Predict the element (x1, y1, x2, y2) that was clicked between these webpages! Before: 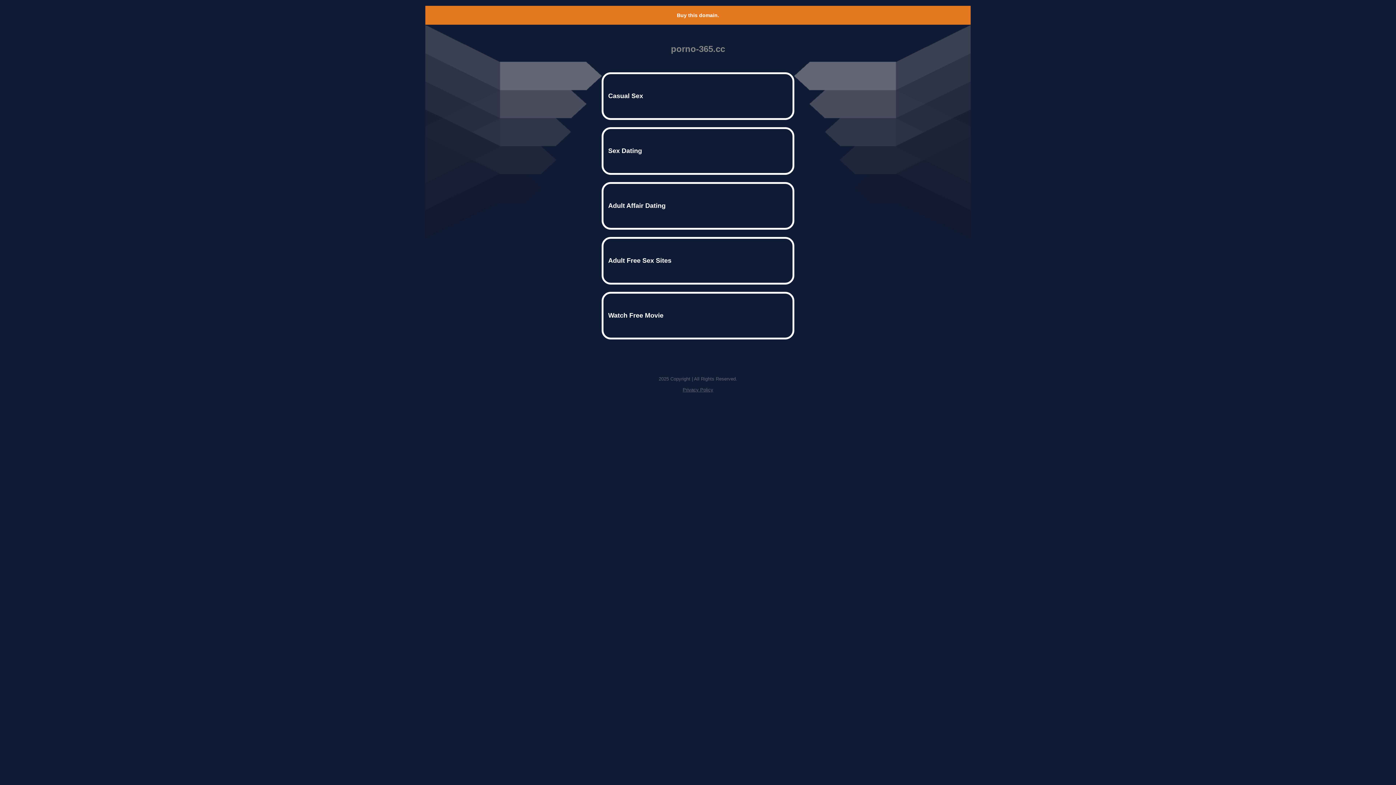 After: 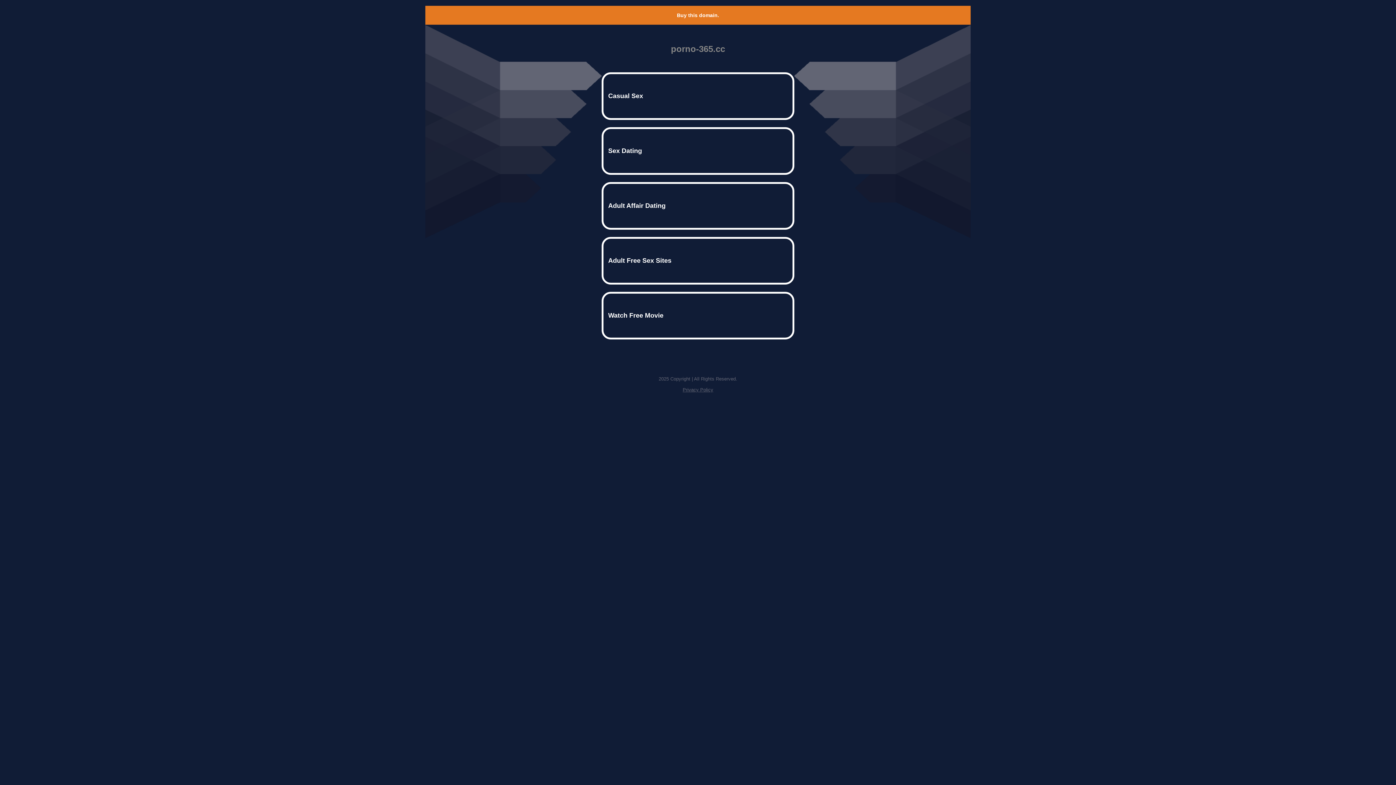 Action: label: Privacy Policy bbox: (682, 387, 713, 392)